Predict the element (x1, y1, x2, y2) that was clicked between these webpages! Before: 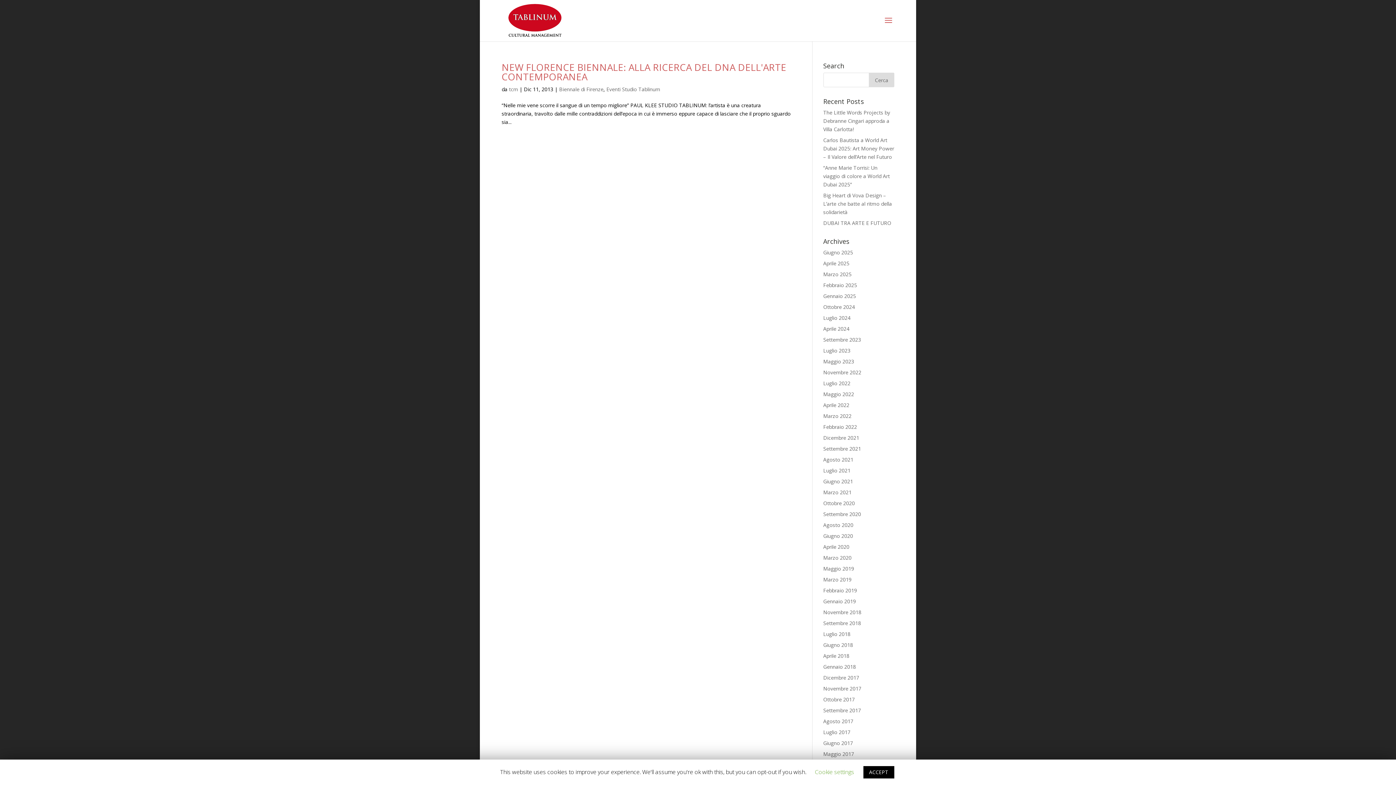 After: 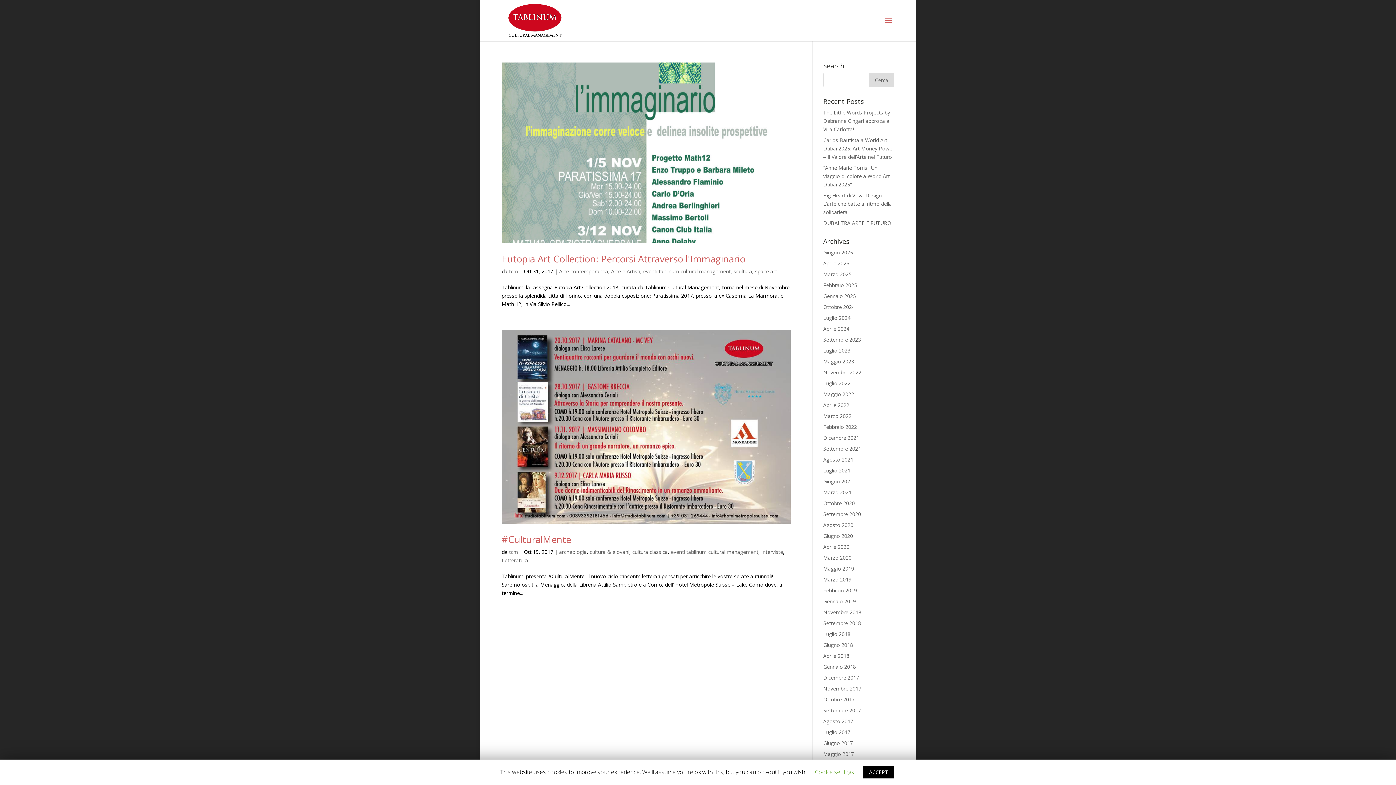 Action: bbox: (823, 696, 855, 703) label: Ottobre 2017